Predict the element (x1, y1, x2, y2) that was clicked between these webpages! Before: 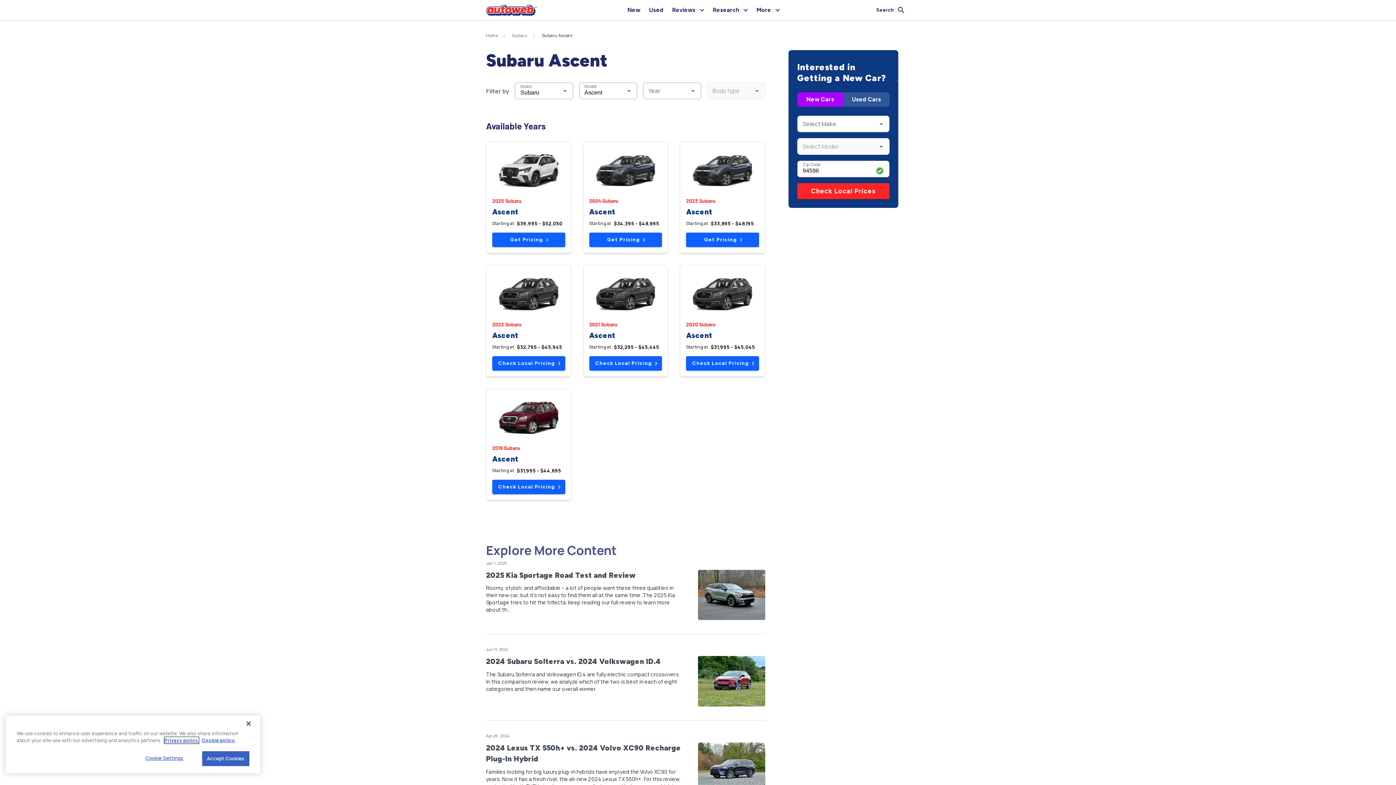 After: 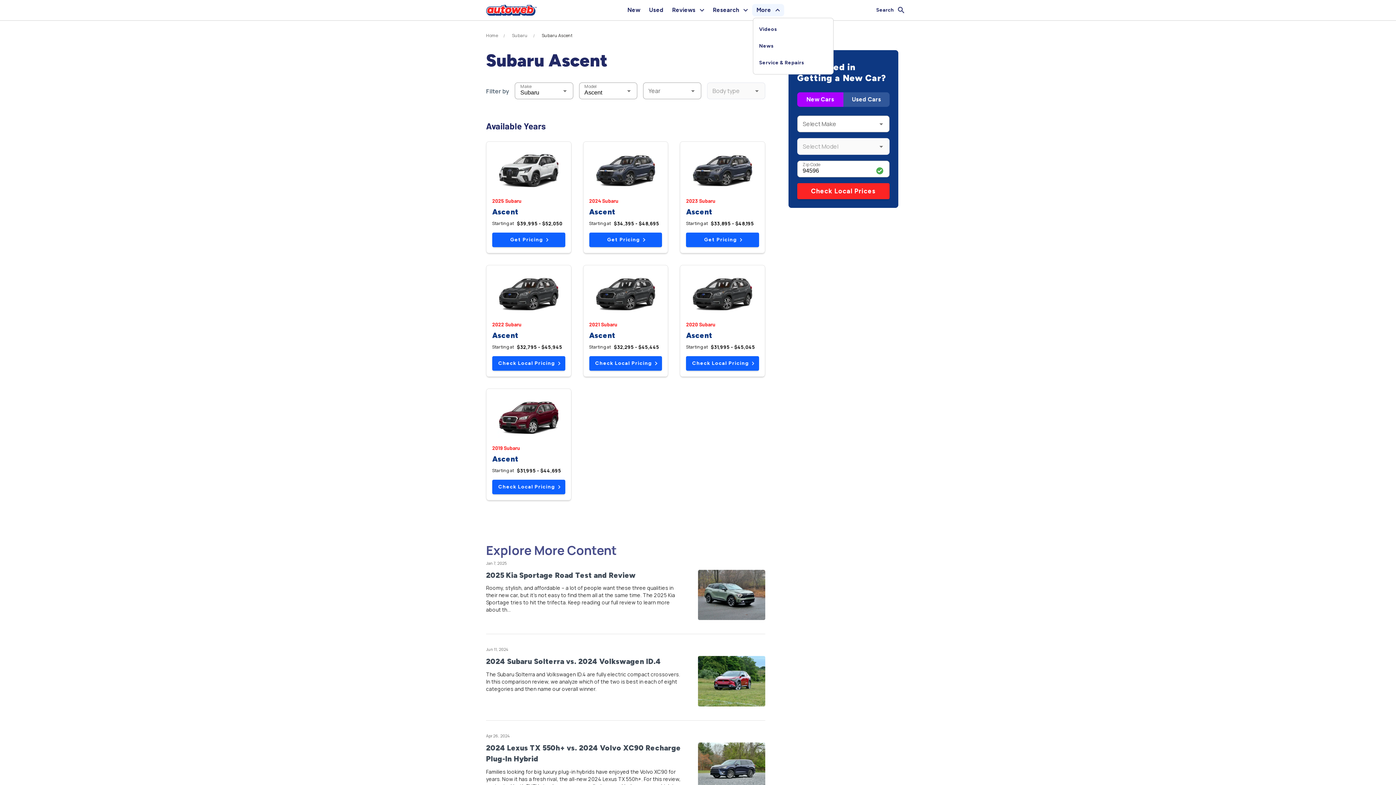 Action: label: More bbox: (752, 4, 784, 16)